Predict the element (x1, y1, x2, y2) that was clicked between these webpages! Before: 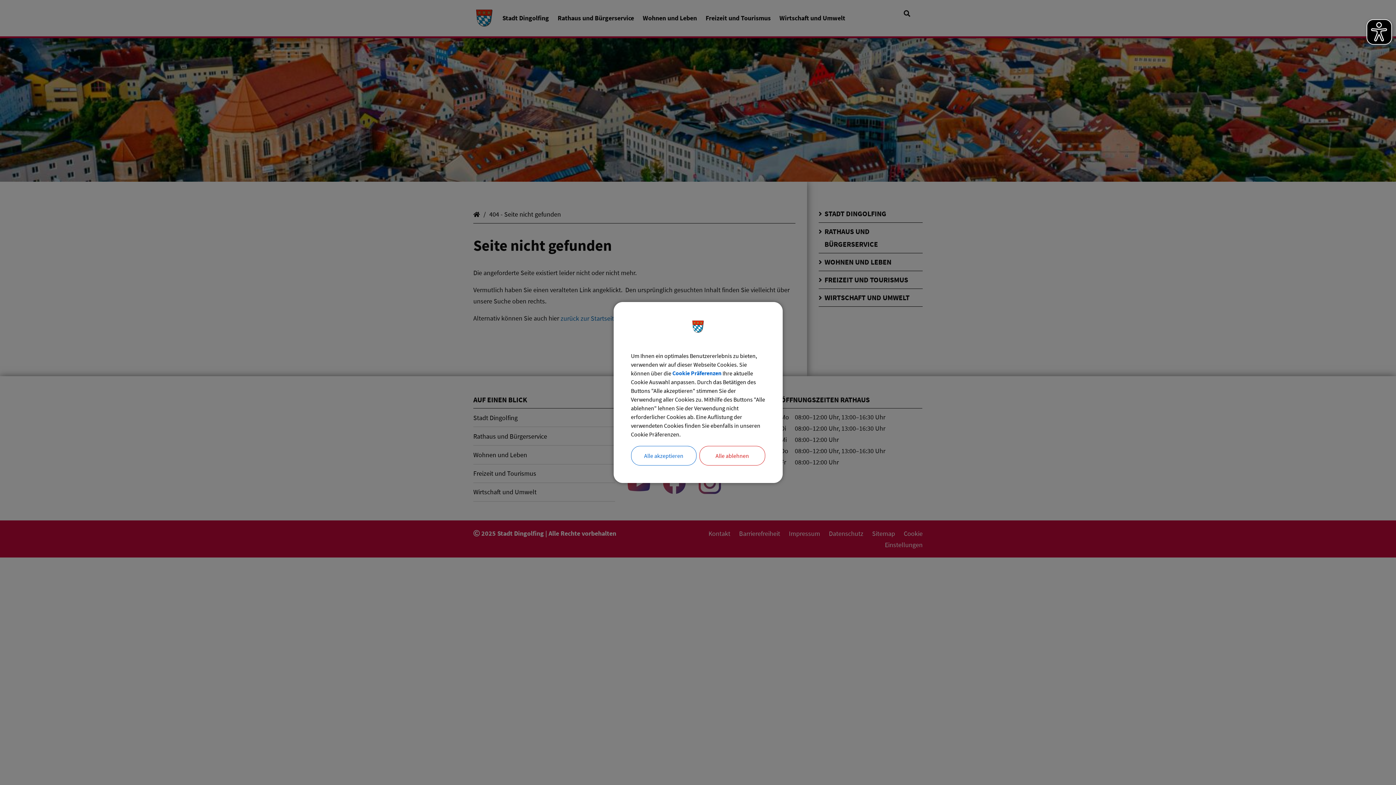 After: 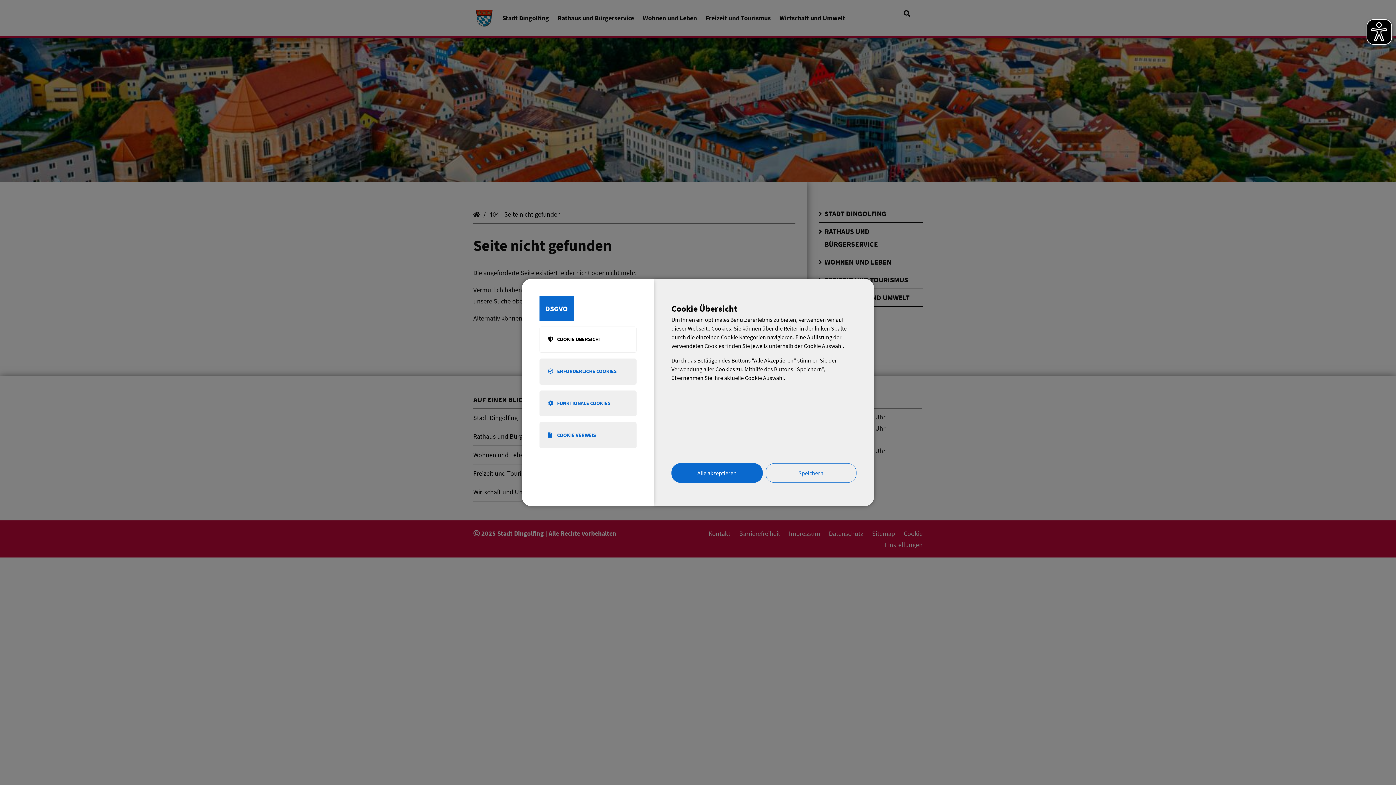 Action: label: Cookie Präferenzen bbox: (672, 369, 721, 377)